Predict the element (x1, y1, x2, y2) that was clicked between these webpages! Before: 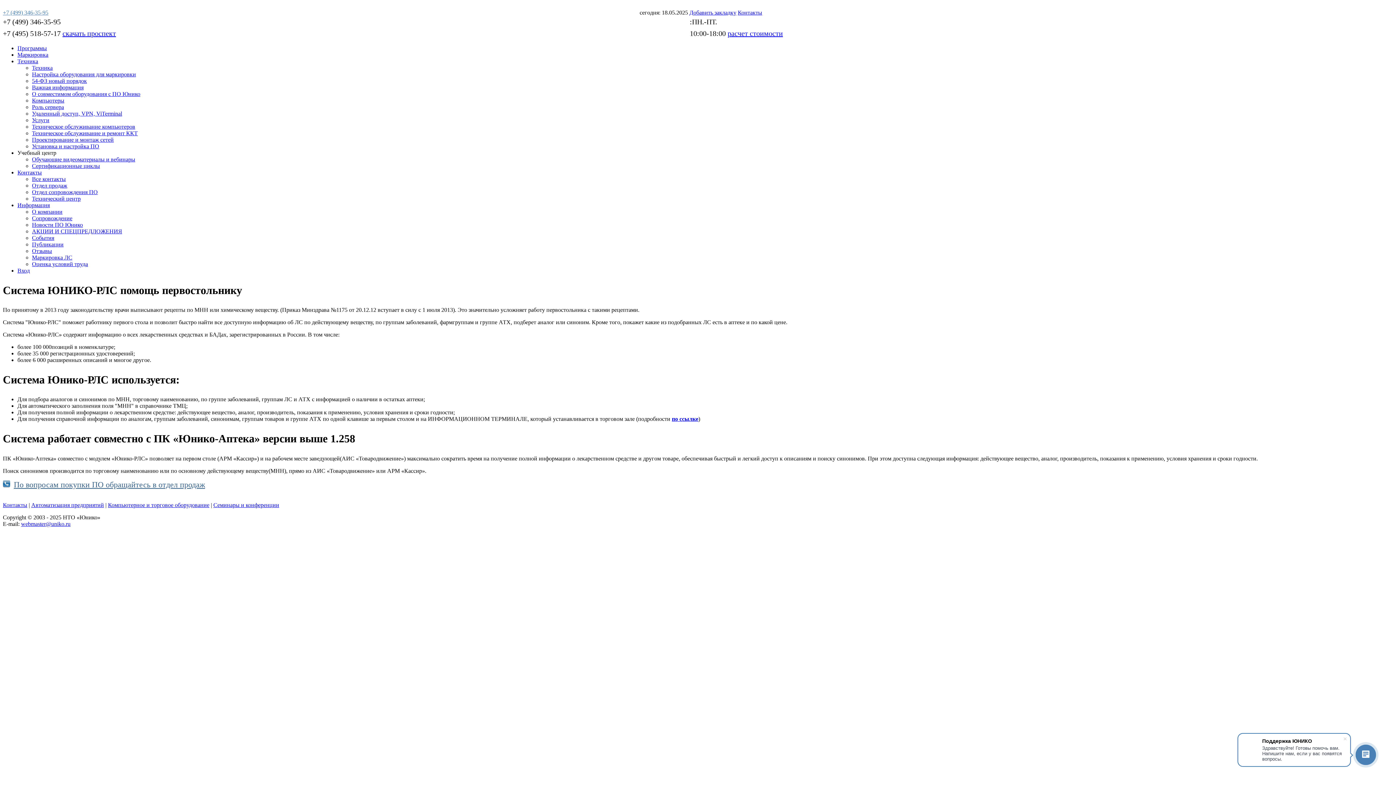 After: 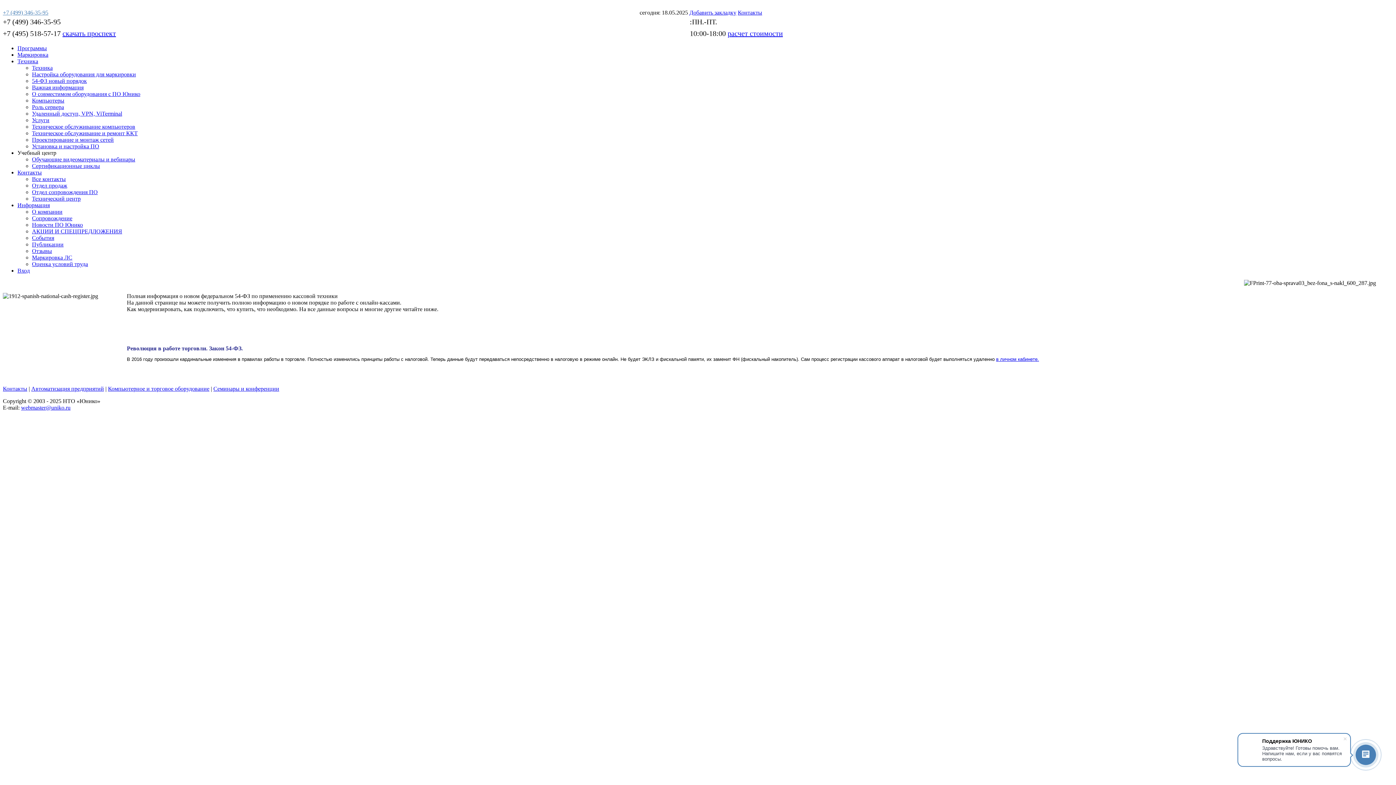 Action: label: 54-ФЗ новый порядок bbox: (32, 77, 86, 84)